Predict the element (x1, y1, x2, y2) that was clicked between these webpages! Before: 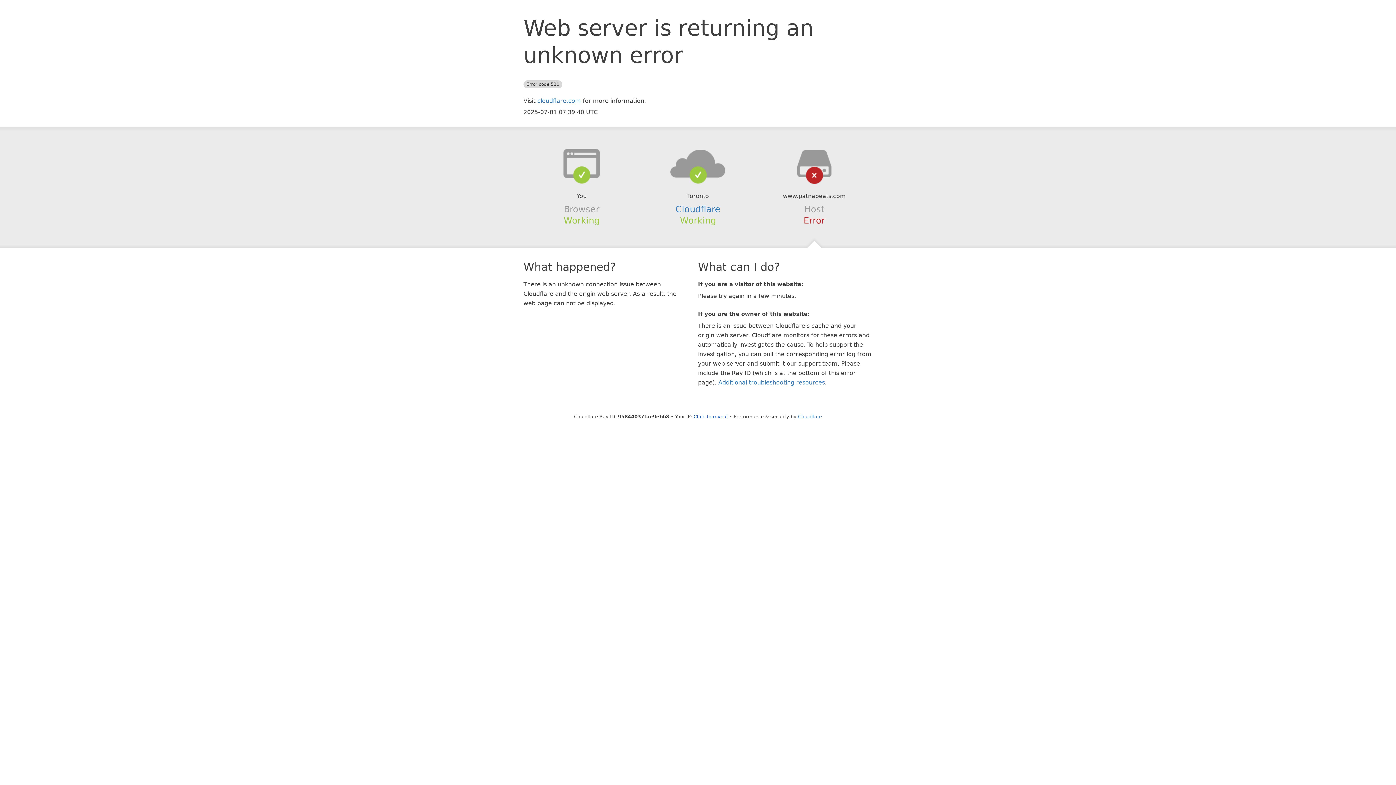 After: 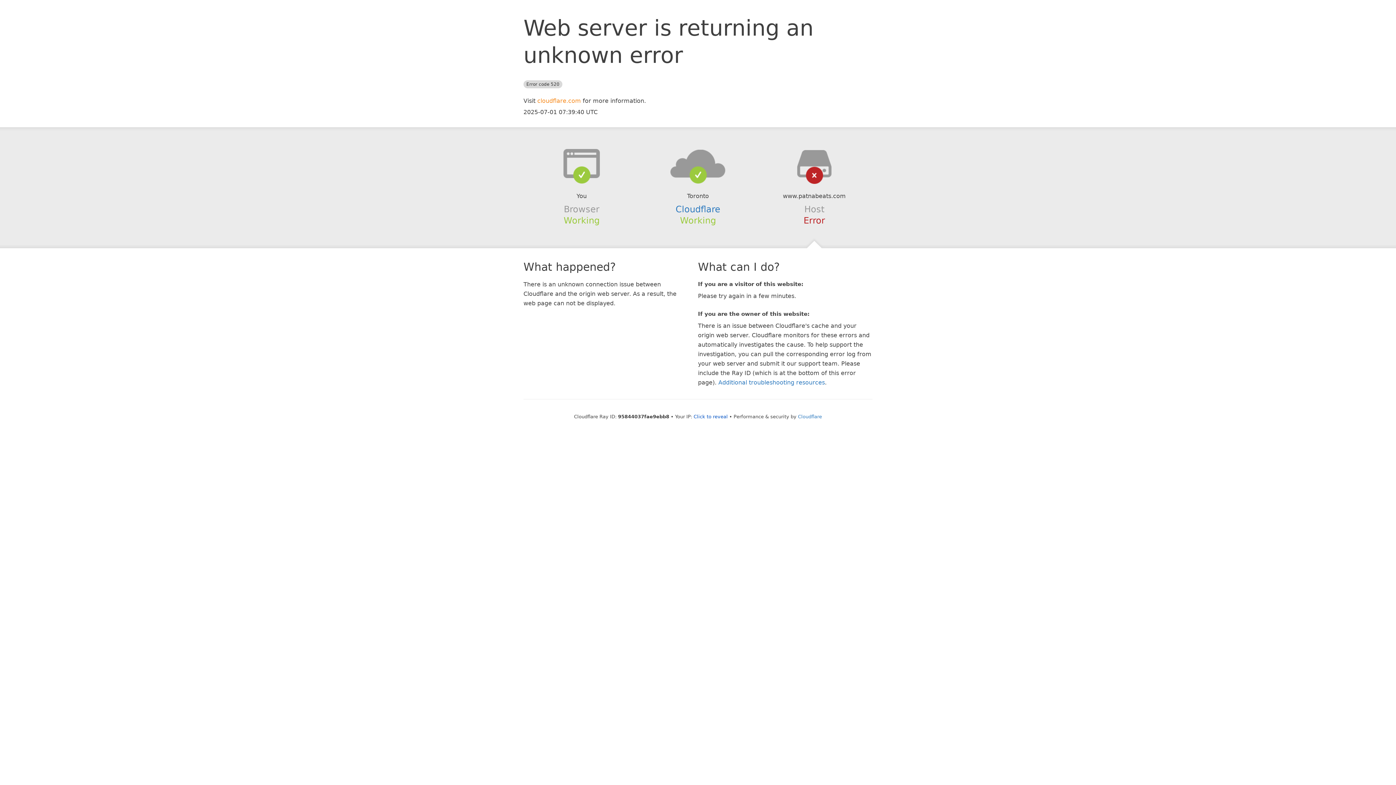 Action: label: cloudflare.com bbox: (537, 97, 581, 104)